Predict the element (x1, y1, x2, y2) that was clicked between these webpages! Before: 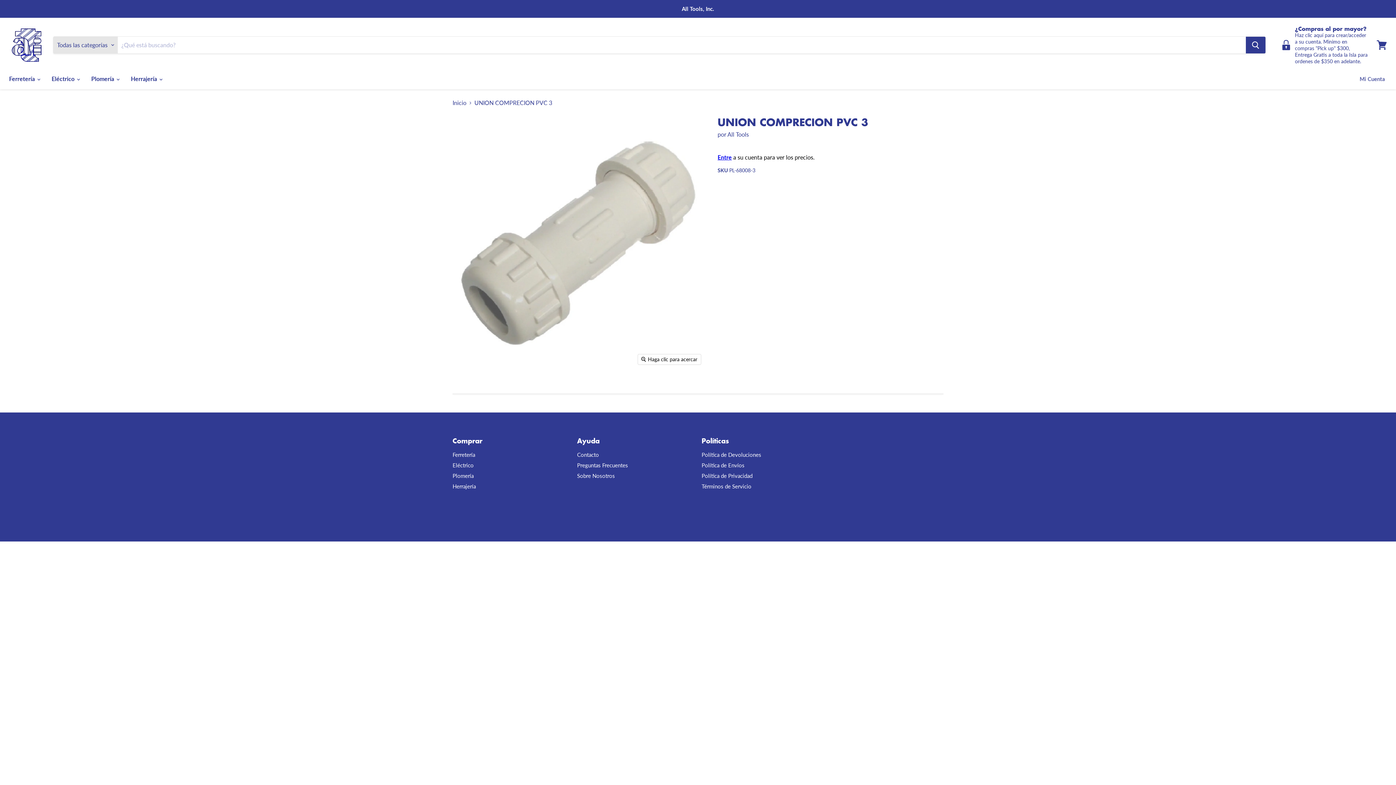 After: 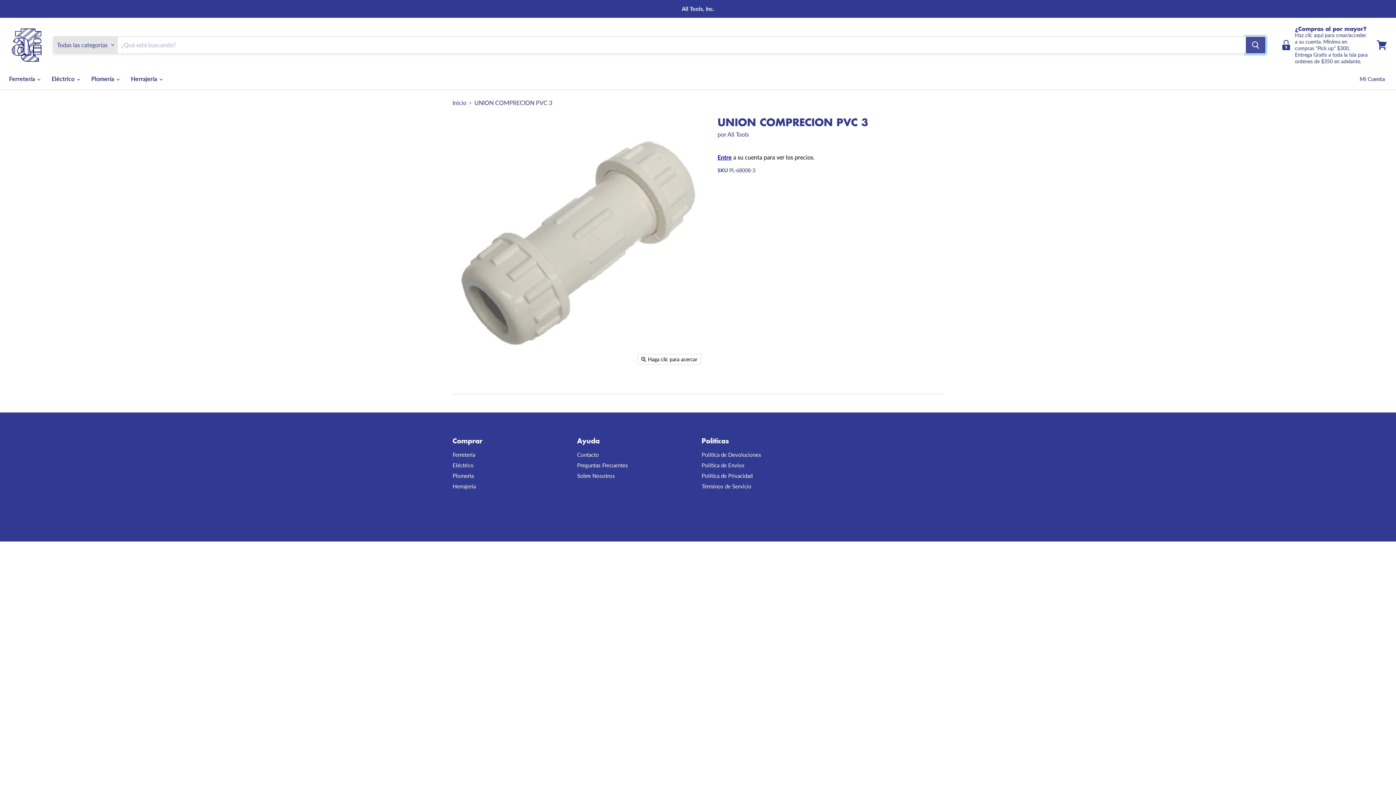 Action: bbox: (1246, 36, 1265, 53) label: Buscar